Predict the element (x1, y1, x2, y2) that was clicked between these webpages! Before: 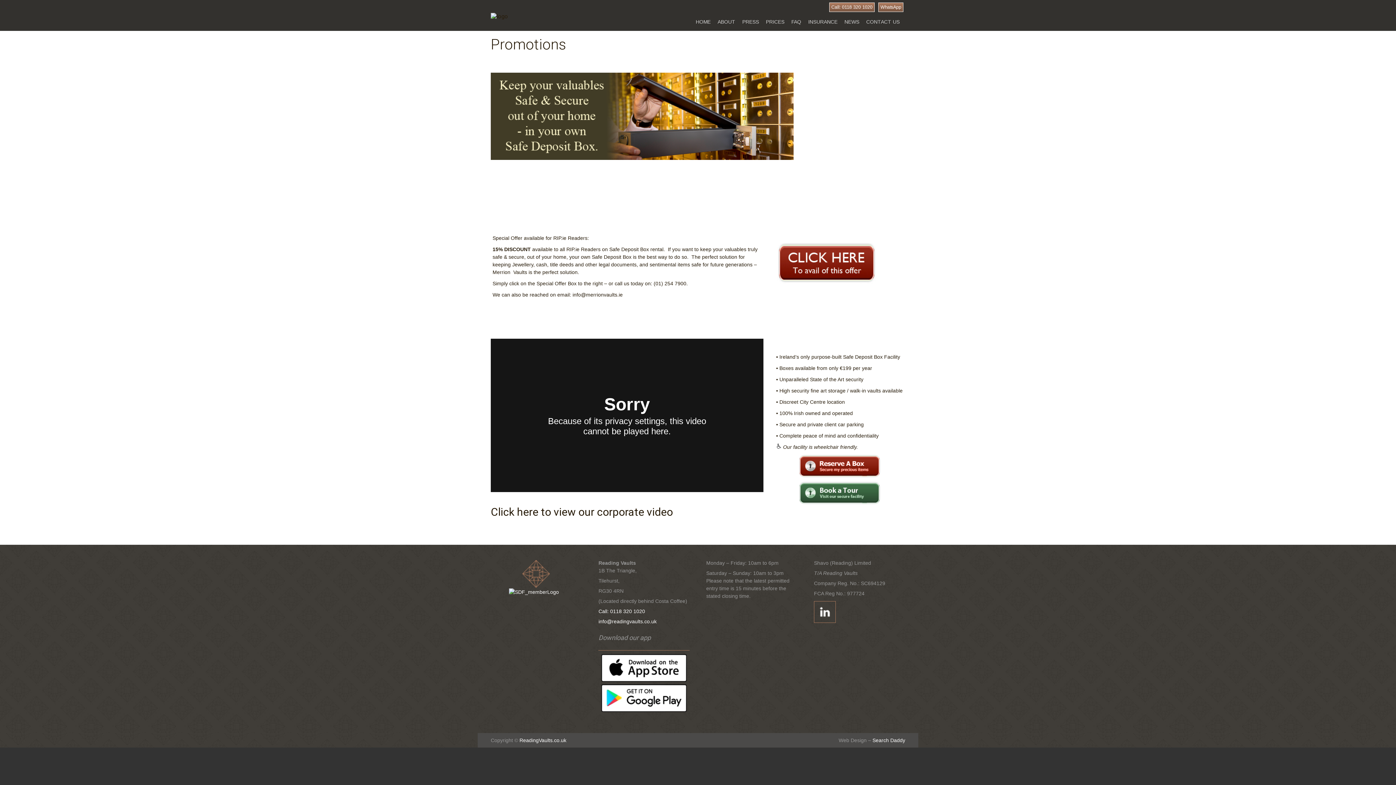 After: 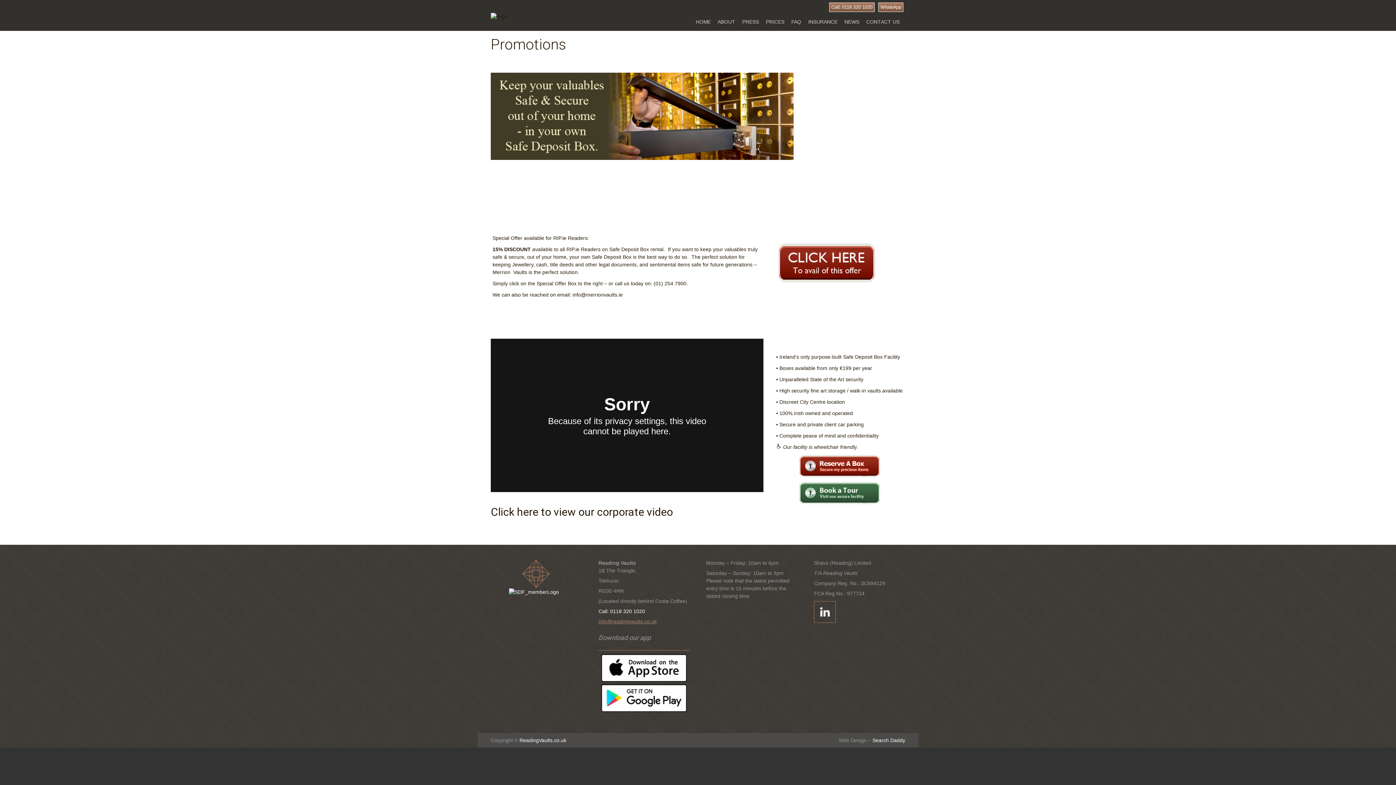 Action: label: info@readingvaults.co.uk bbox: (598, 618, 656, 624)